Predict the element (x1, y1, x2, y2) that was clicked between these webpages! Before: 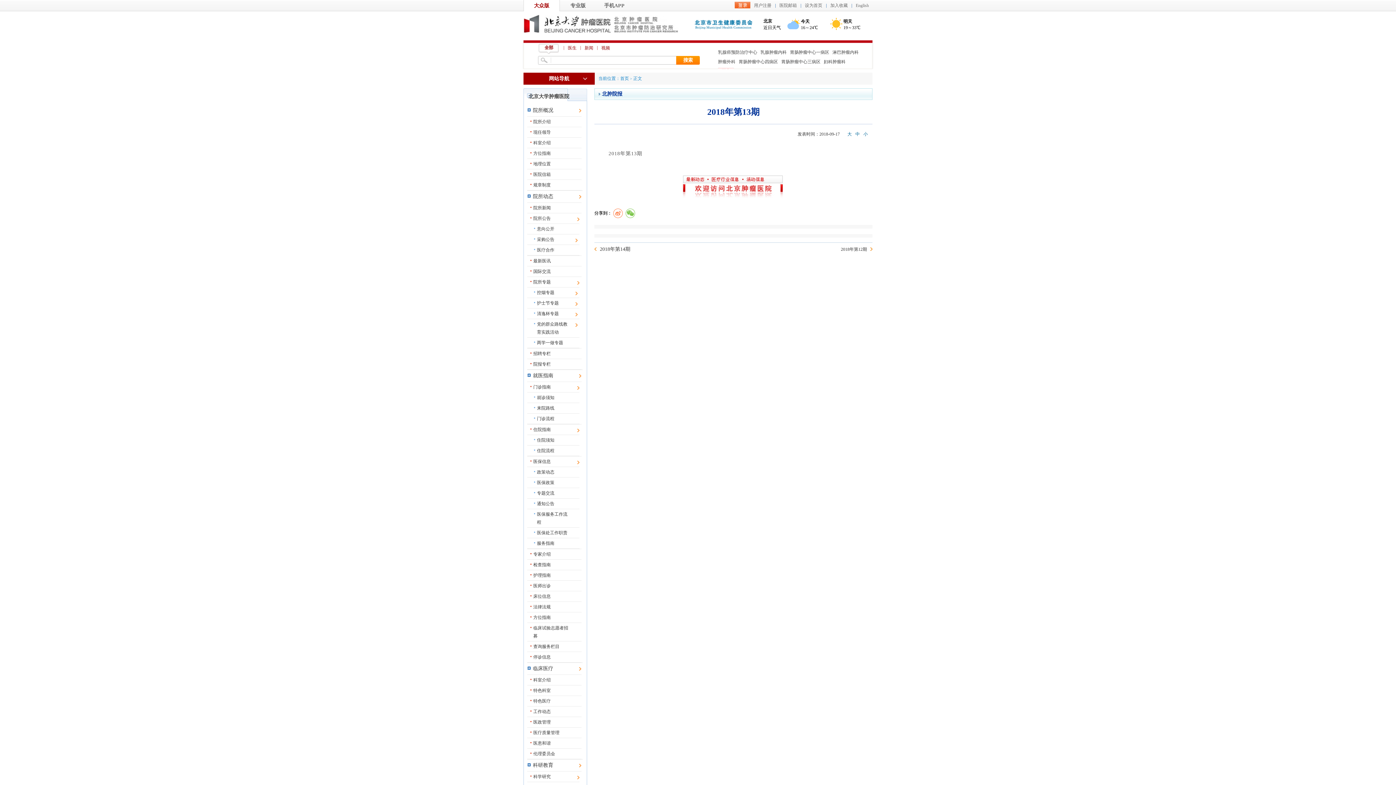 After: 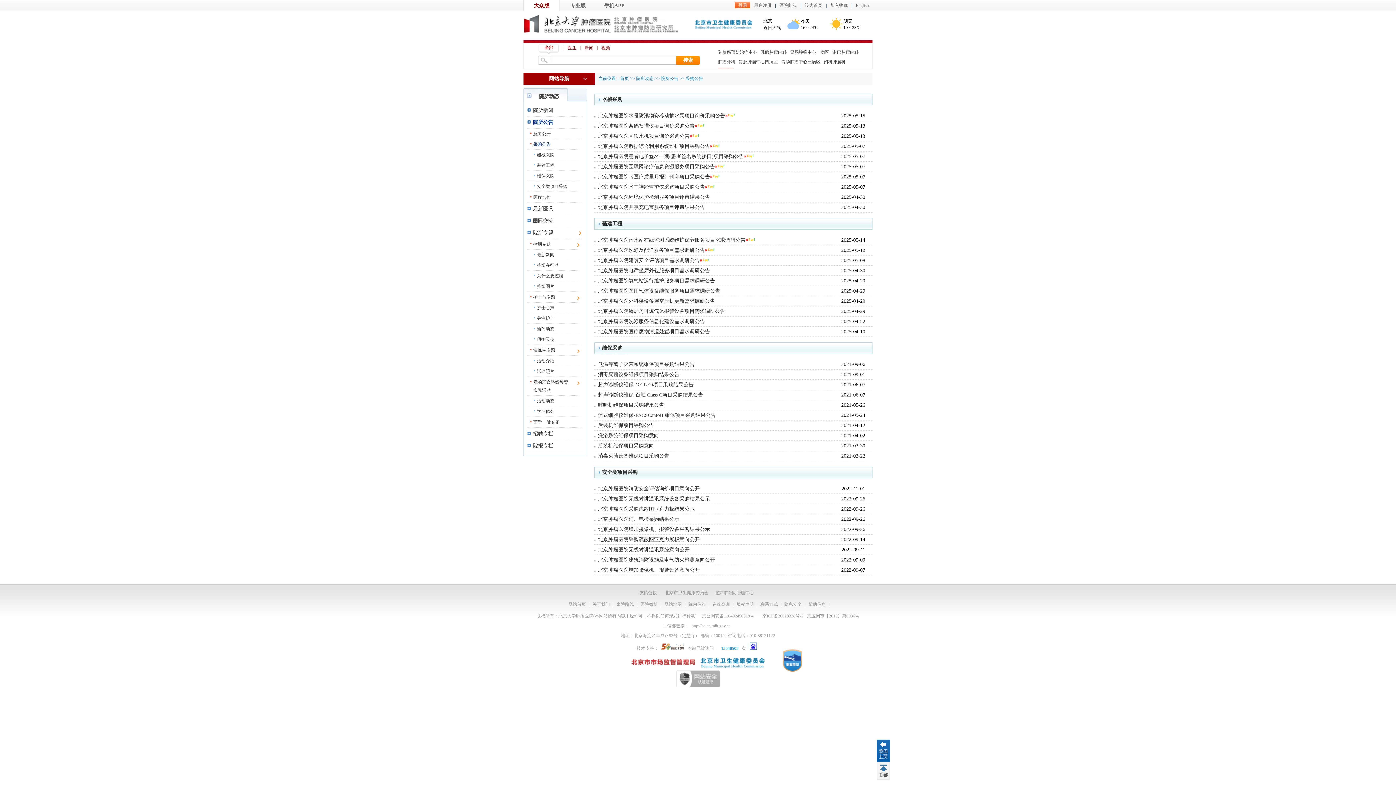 Action: bbox: (527, 234, 570, 244) label: 采购公告